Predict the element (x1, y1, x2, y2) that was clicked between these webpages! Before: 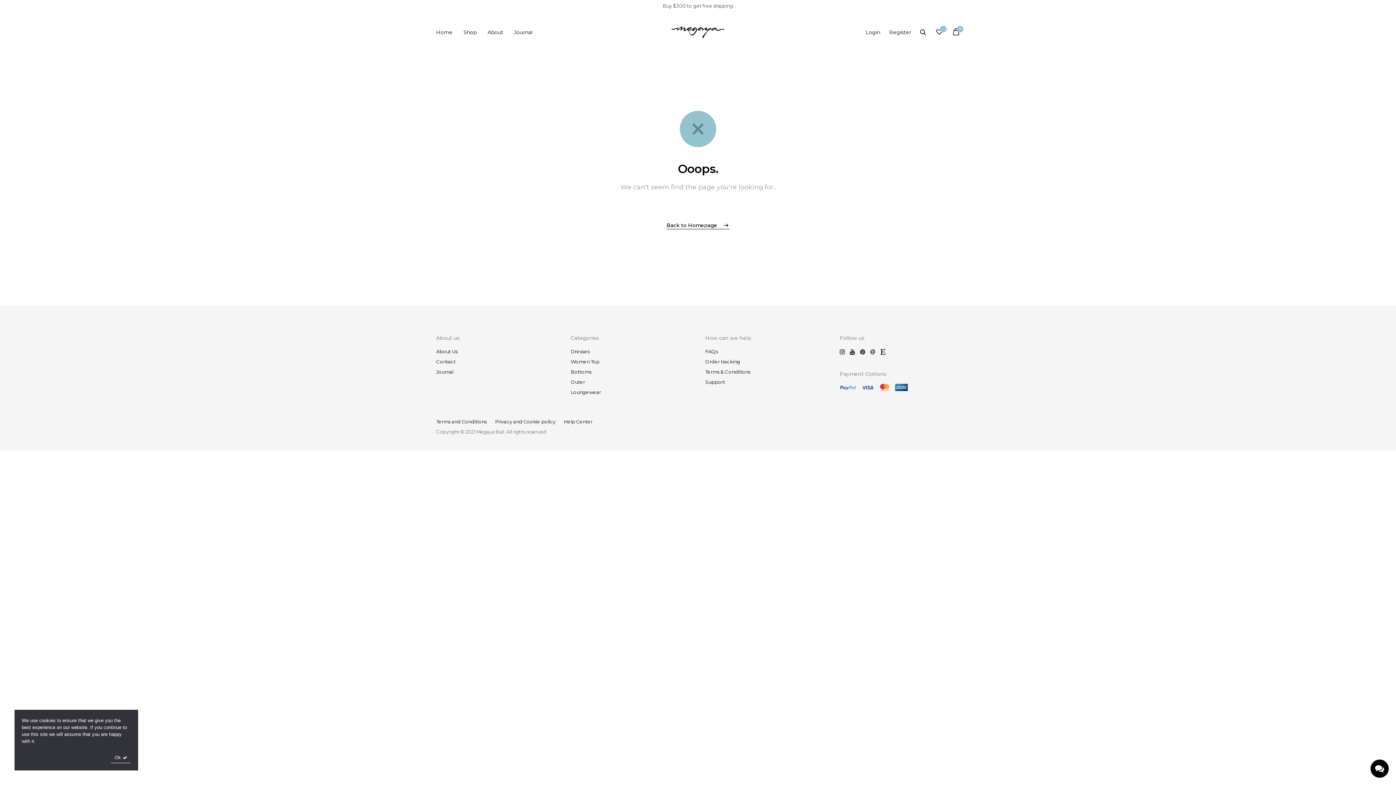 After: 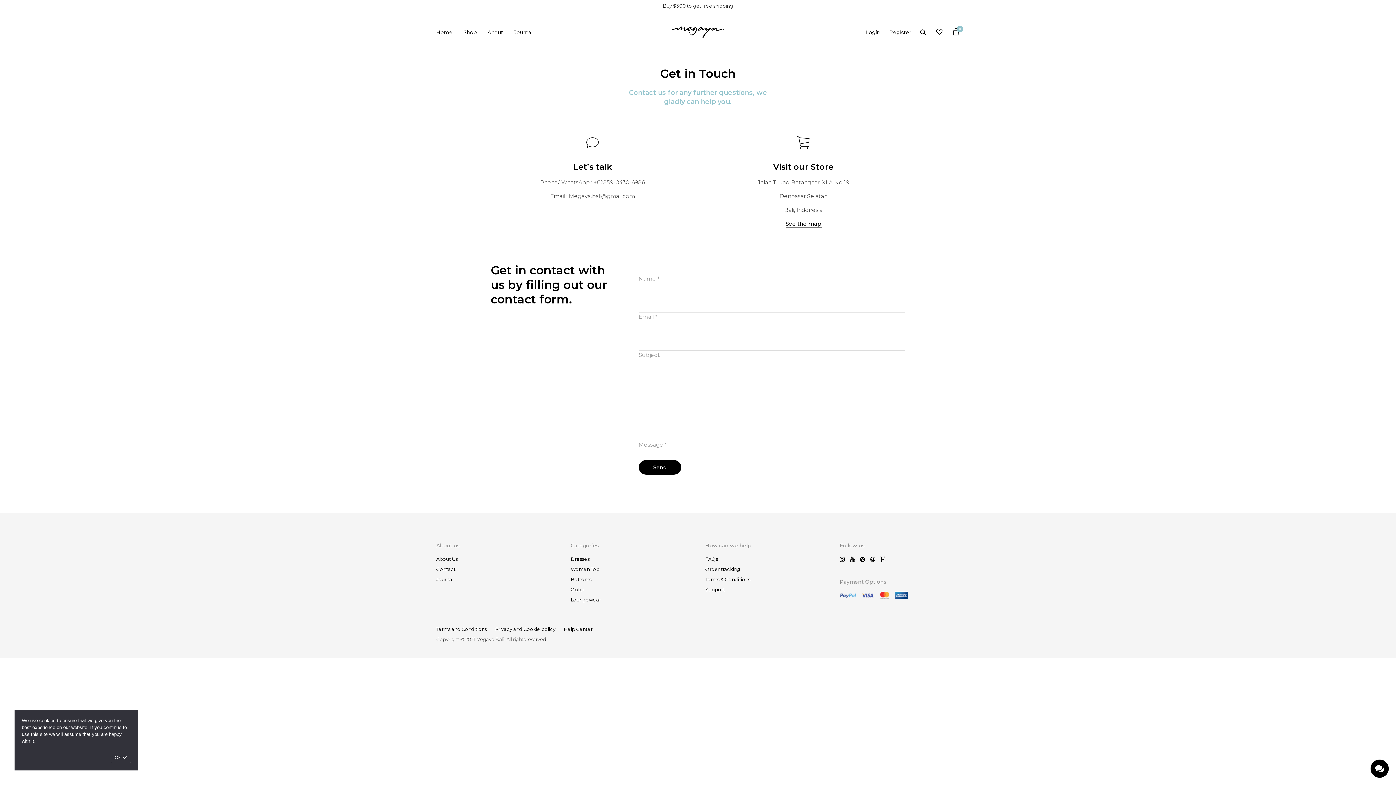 Action: bbox: (705, 378, 725, 385) label: Support